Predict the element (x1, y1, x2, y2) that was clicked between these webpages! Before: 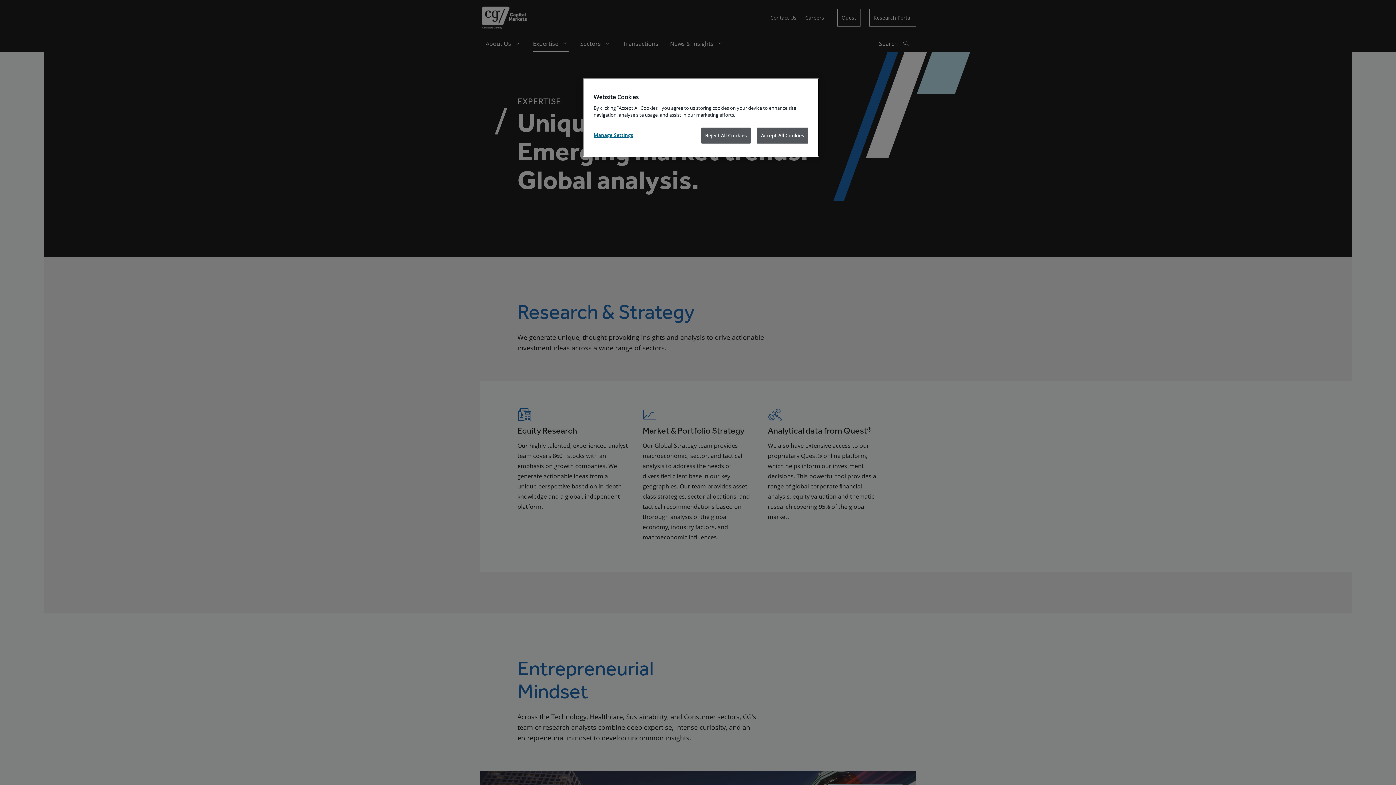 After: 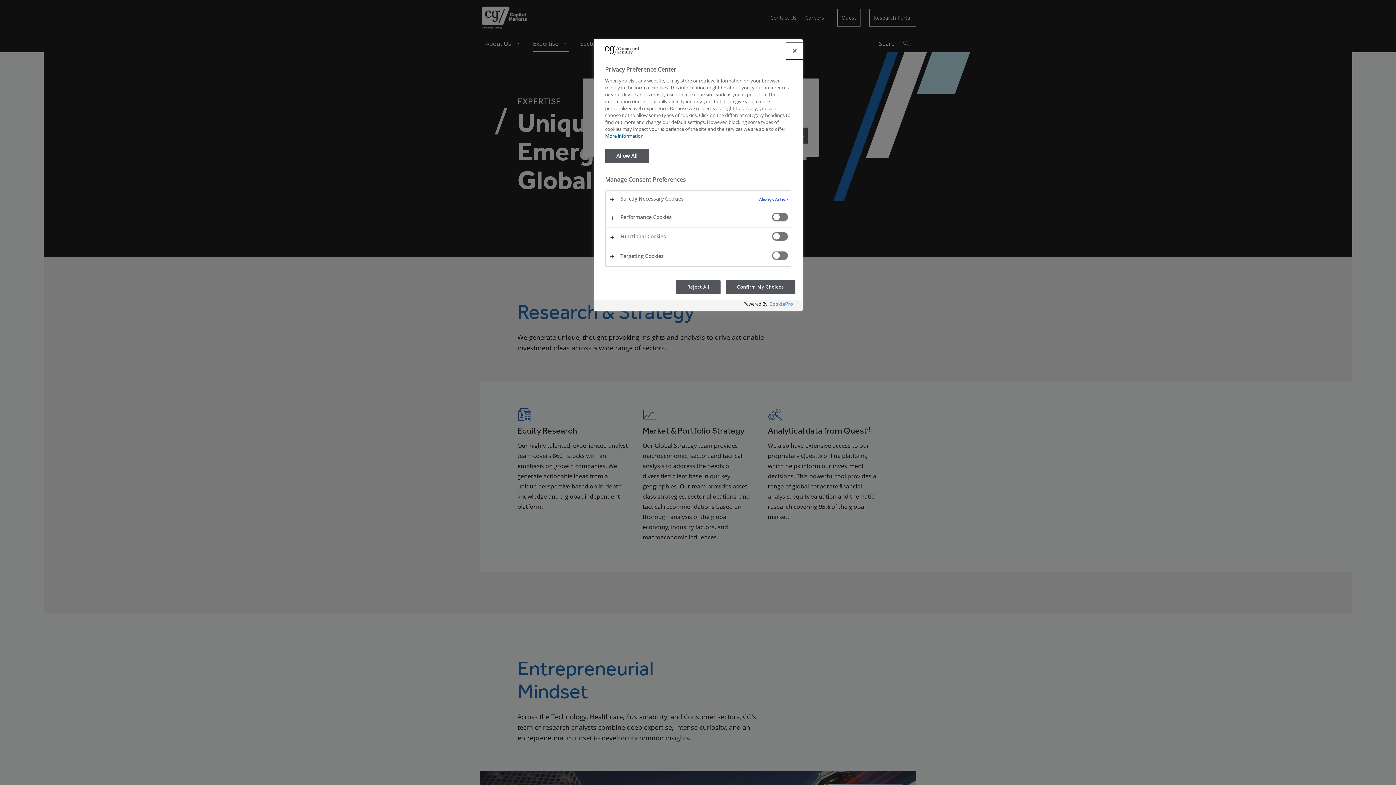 Action: bbox: (593, 127, 642, 142) label: Manage Settings